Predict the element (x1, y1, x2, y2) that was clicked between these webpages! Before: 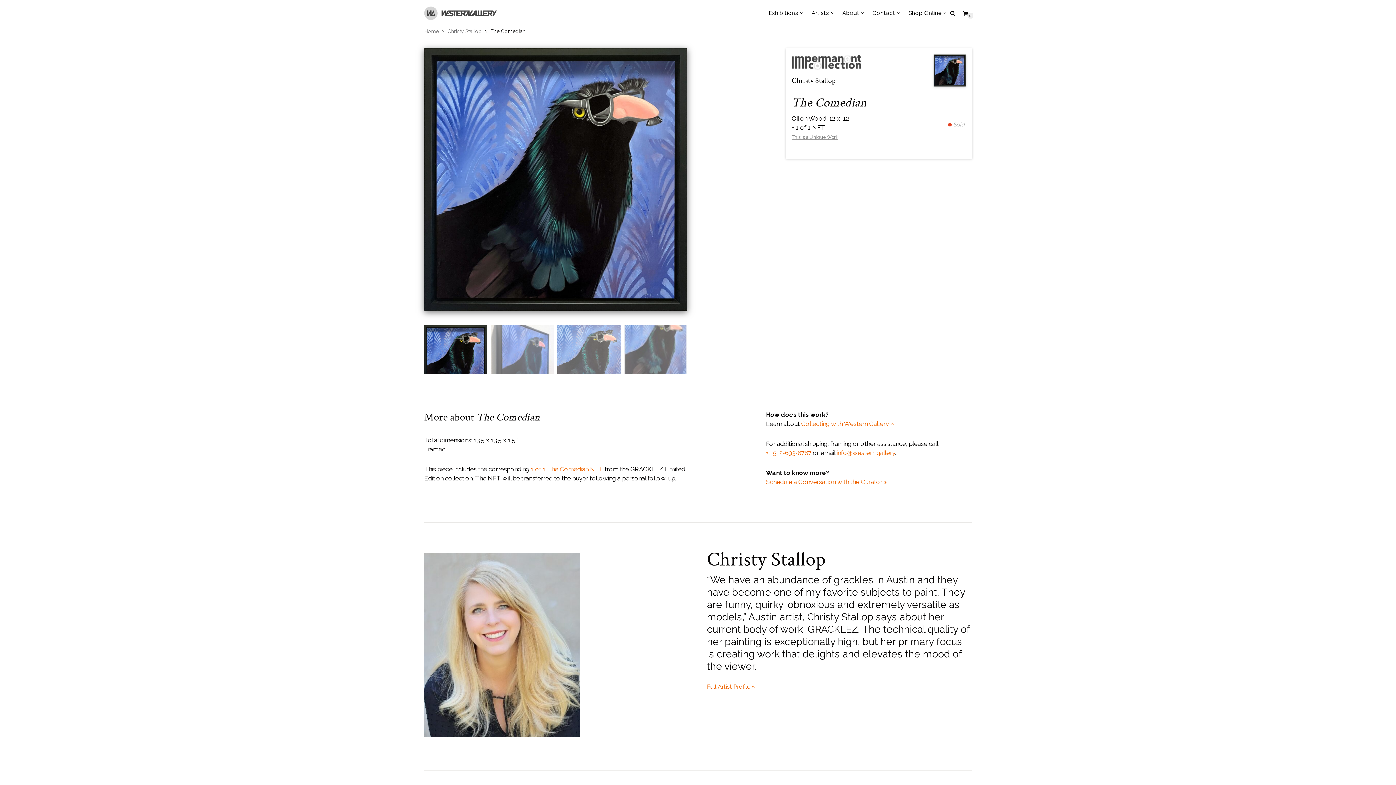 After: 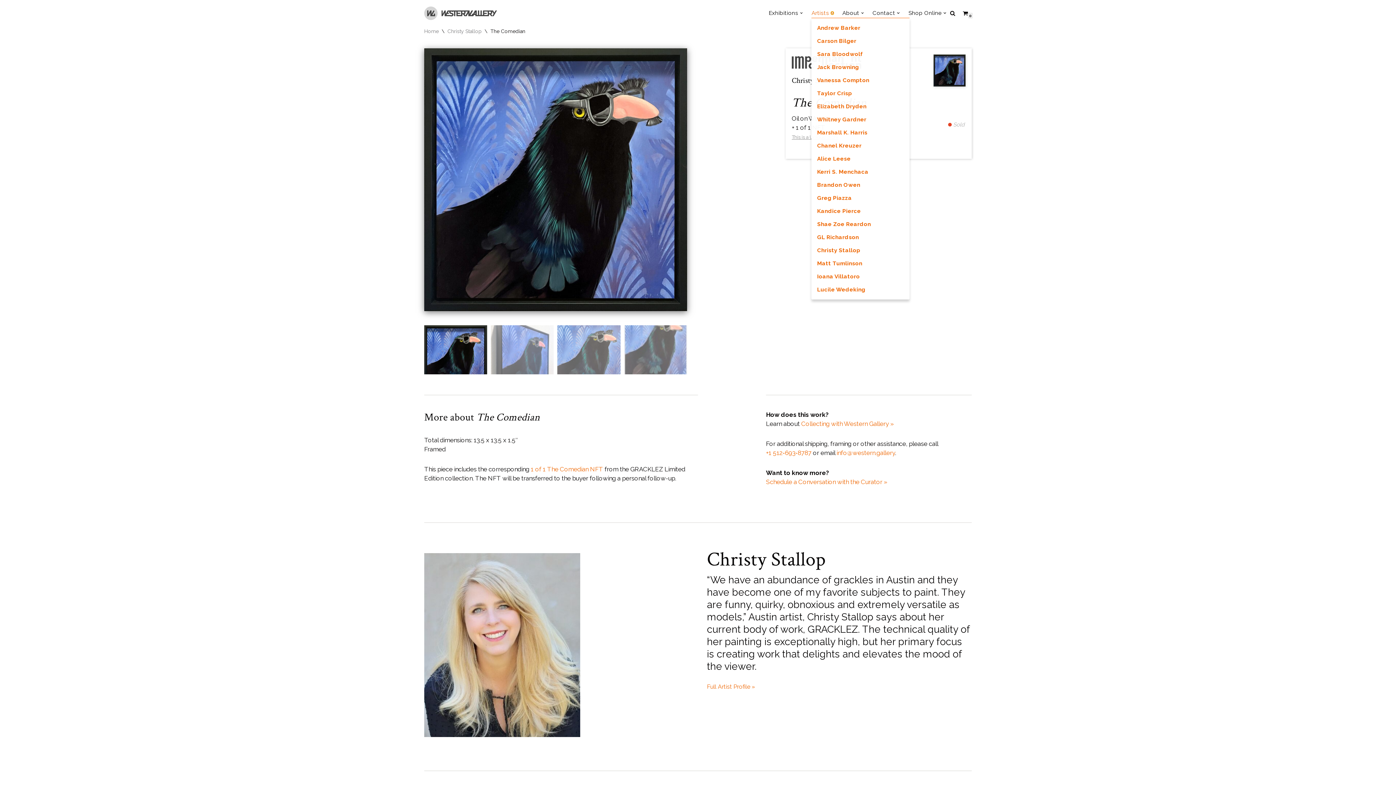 Action: bbox: (831, 11, 833, 14) label: Open Submenu